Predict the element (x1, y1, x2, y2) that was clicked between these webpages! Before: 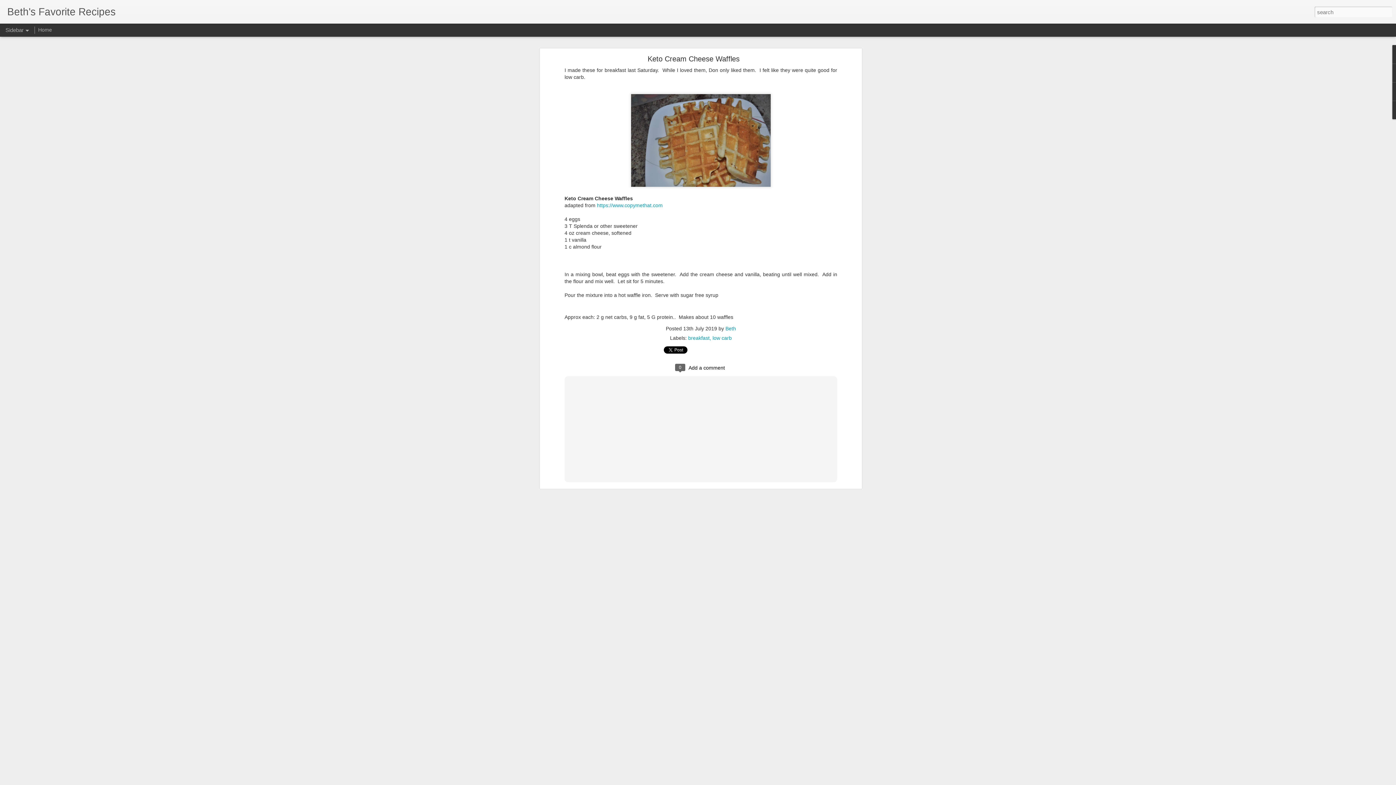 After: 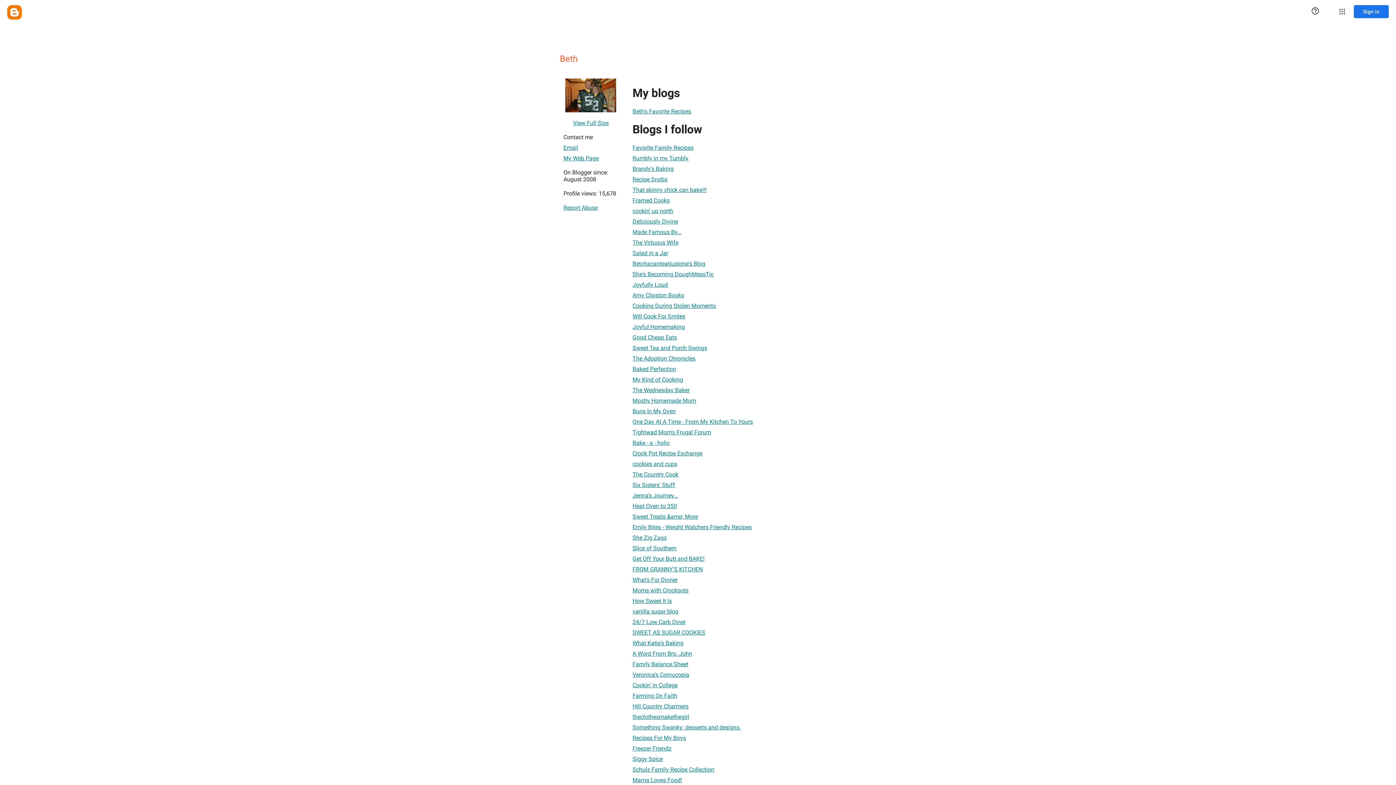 Action: label: Beth bbox: (725, 325, 736, 331)